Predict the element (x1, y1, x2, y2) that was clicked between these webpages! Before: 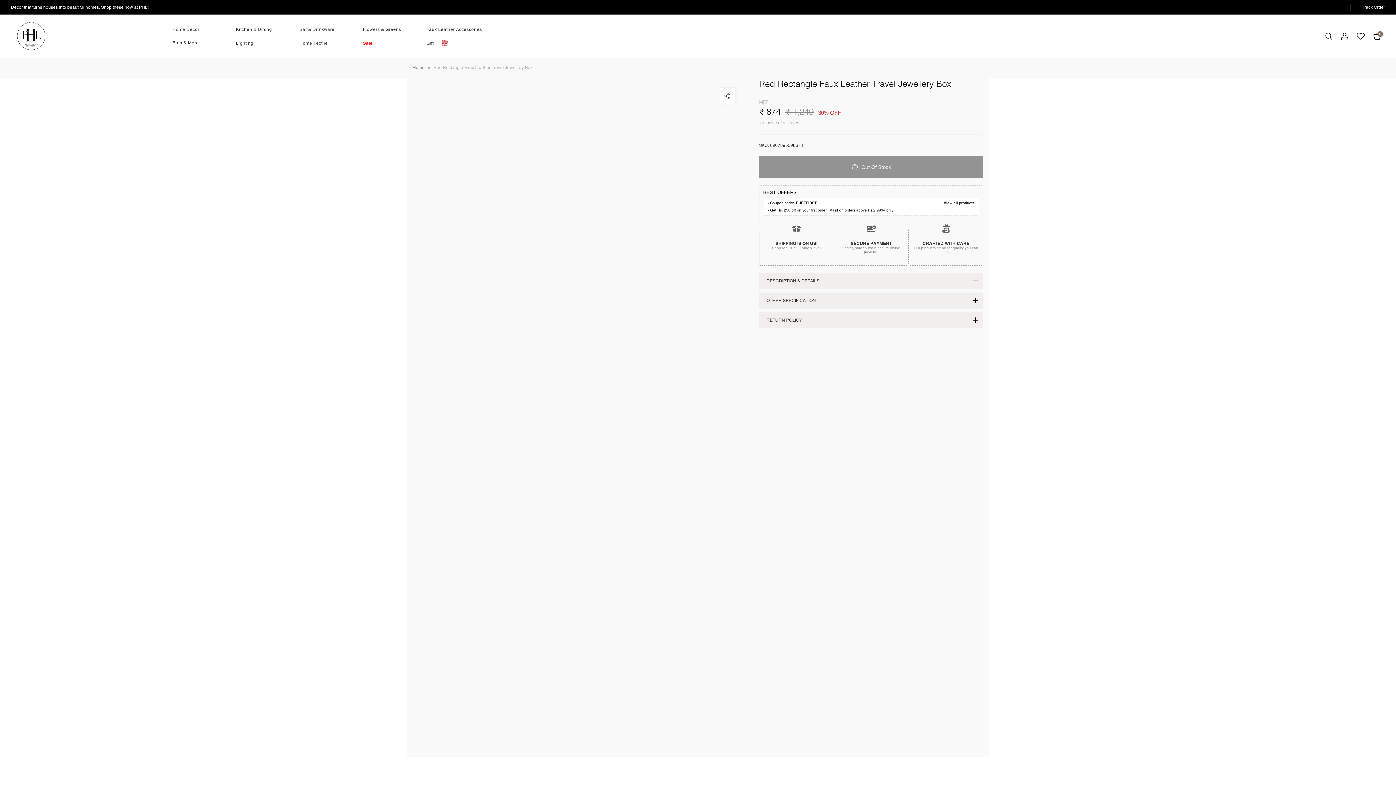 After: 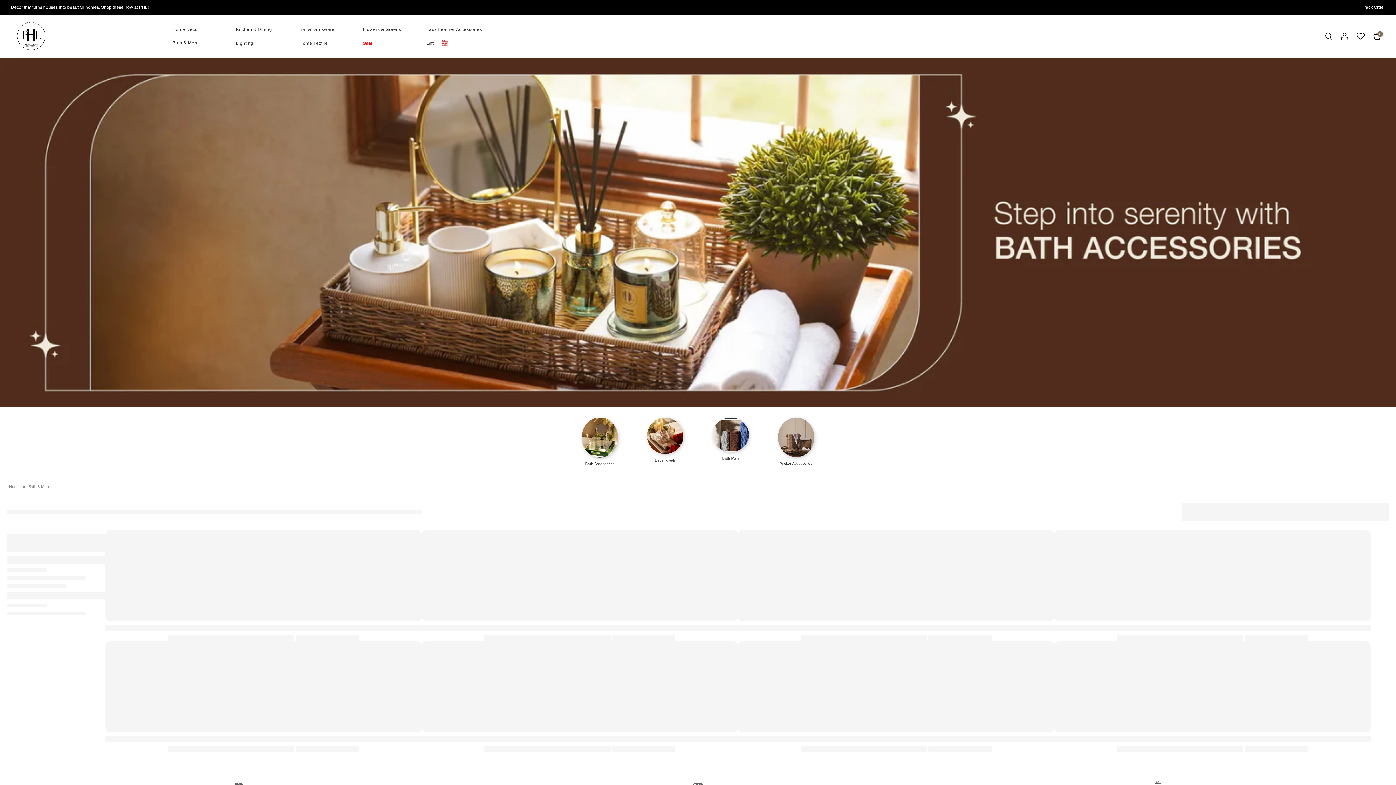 Action: label: Bath & More bbox: (172, 36, 236, 49)